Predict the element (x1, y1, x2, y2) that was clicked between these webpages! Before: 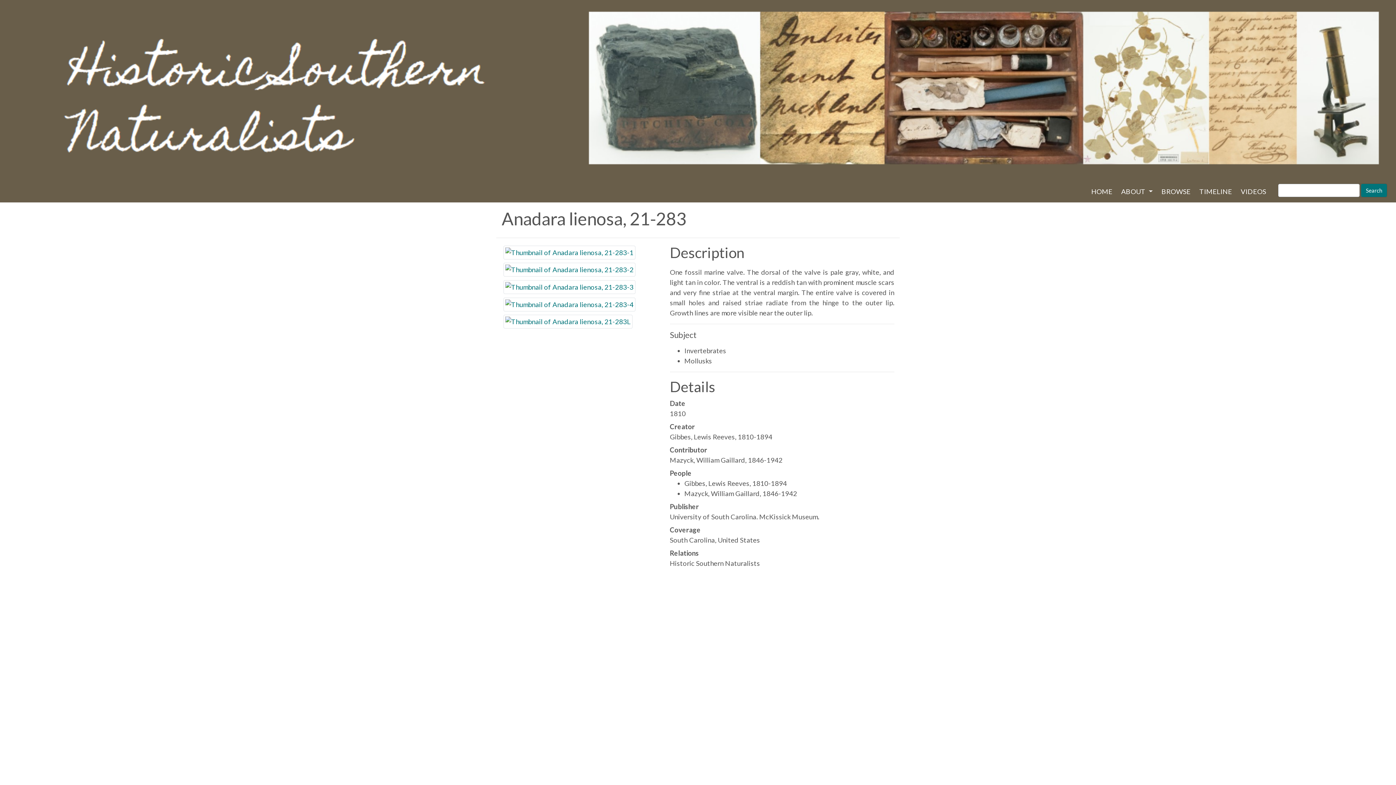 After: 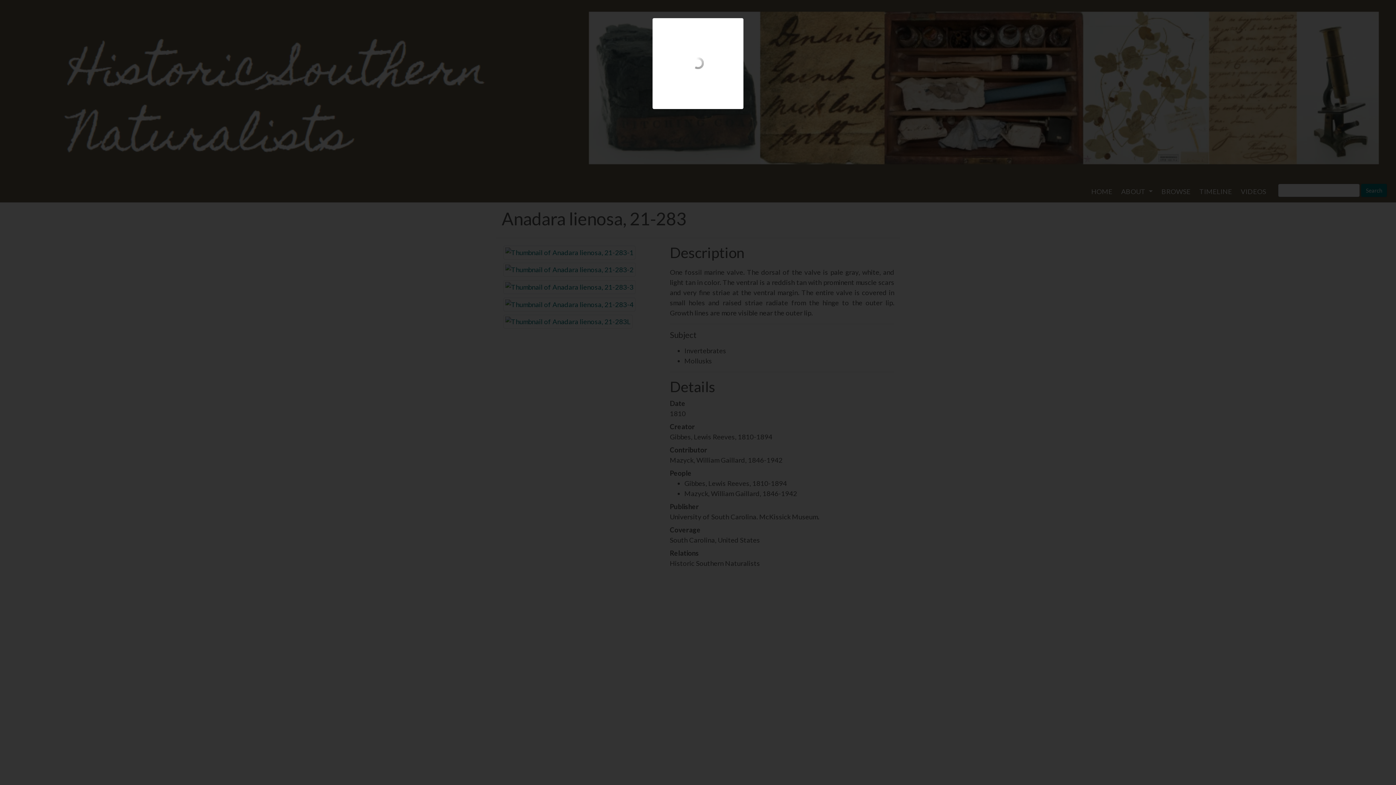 Action: bbox: (501, 282, 637, 290)